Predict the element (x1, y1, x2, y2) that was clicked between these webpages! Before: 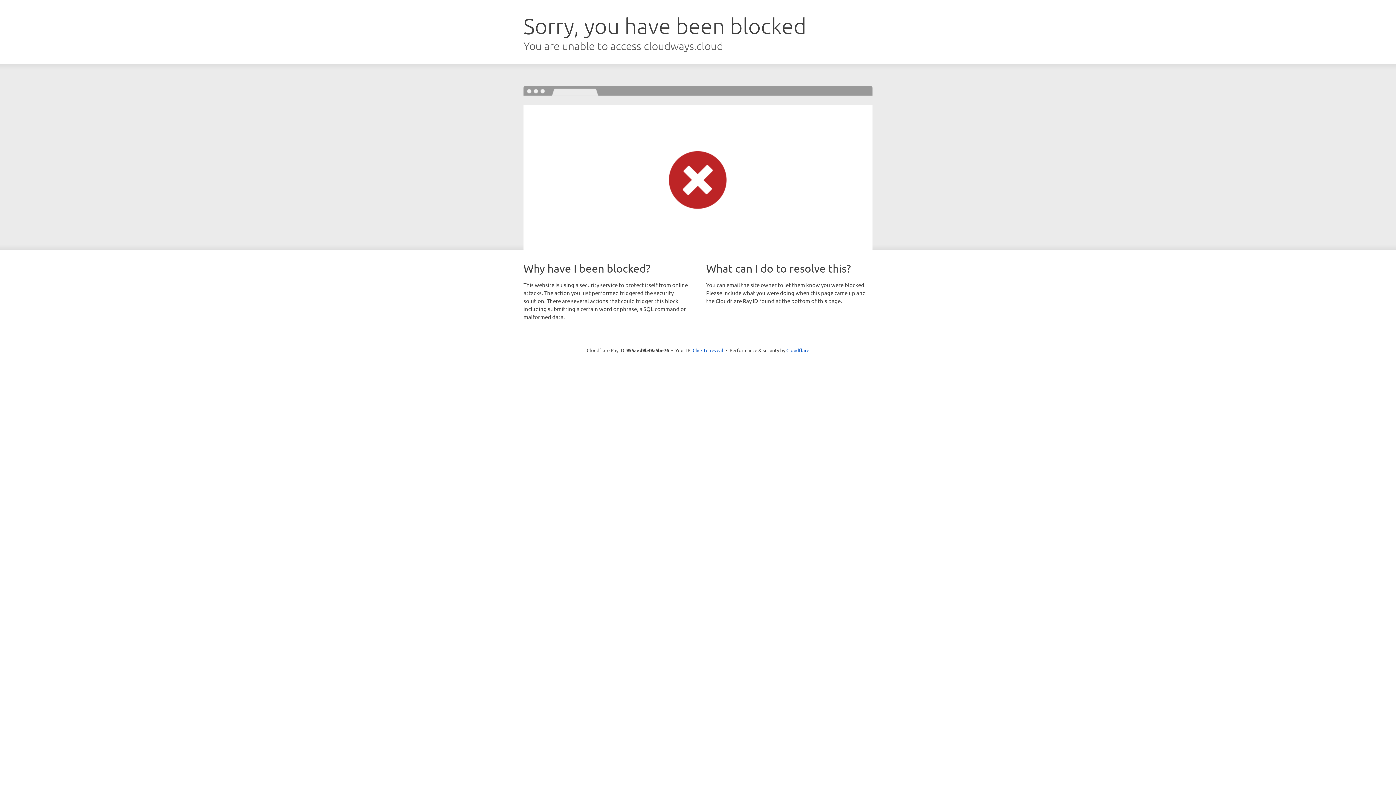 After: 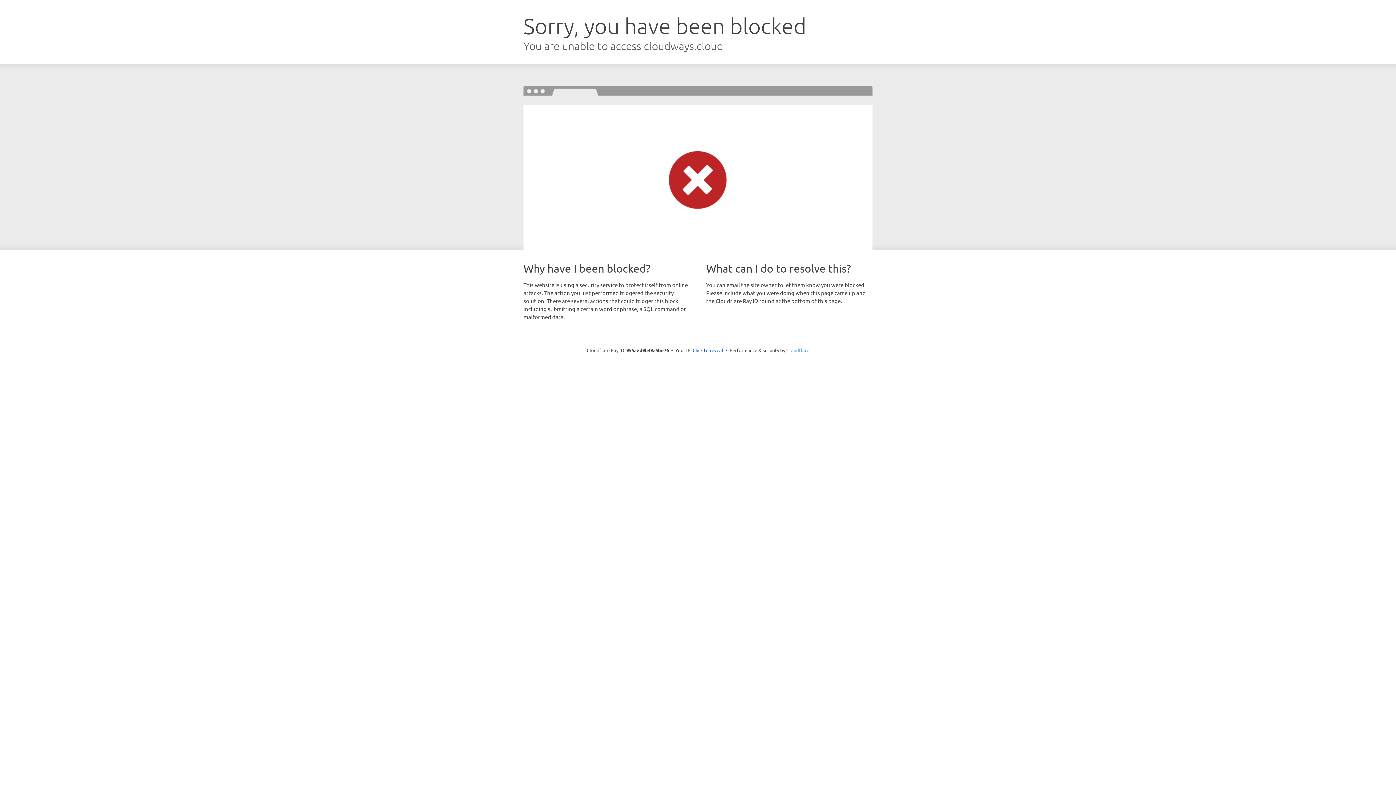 Action: label: Cloudflare bbox: (786, 347, 809, 353)